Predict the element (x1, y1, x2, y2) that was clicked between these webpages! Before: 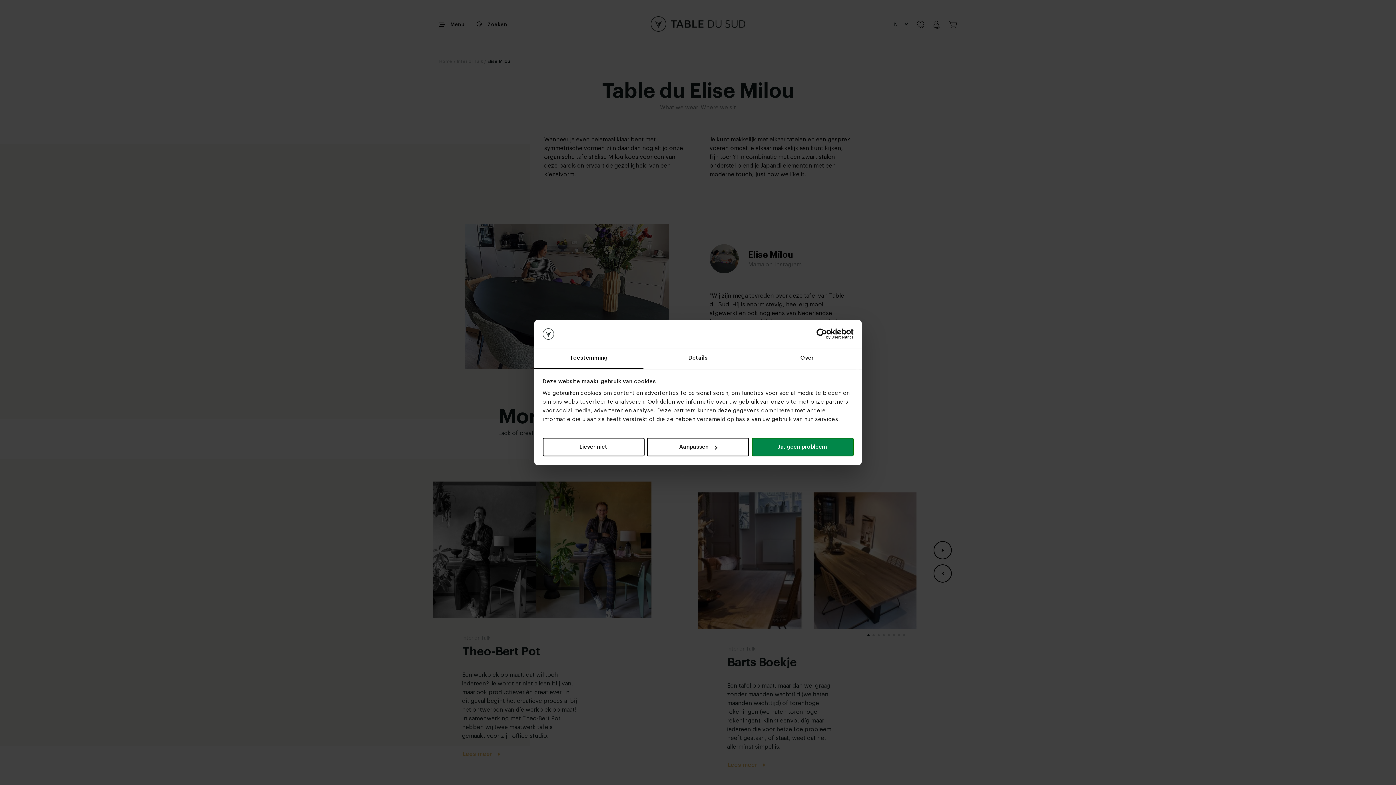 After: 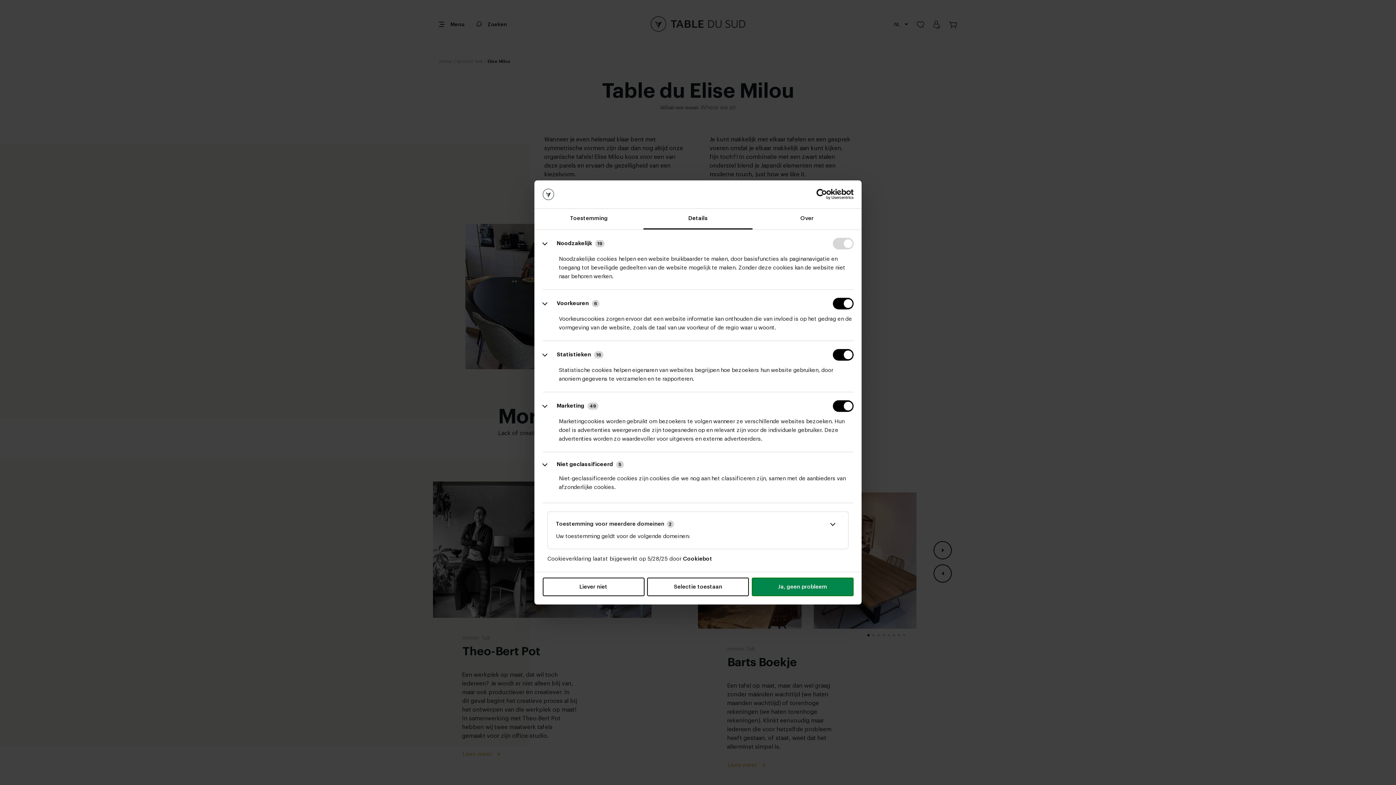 Action: label: Details bbox: (643, 348, 752, 369)